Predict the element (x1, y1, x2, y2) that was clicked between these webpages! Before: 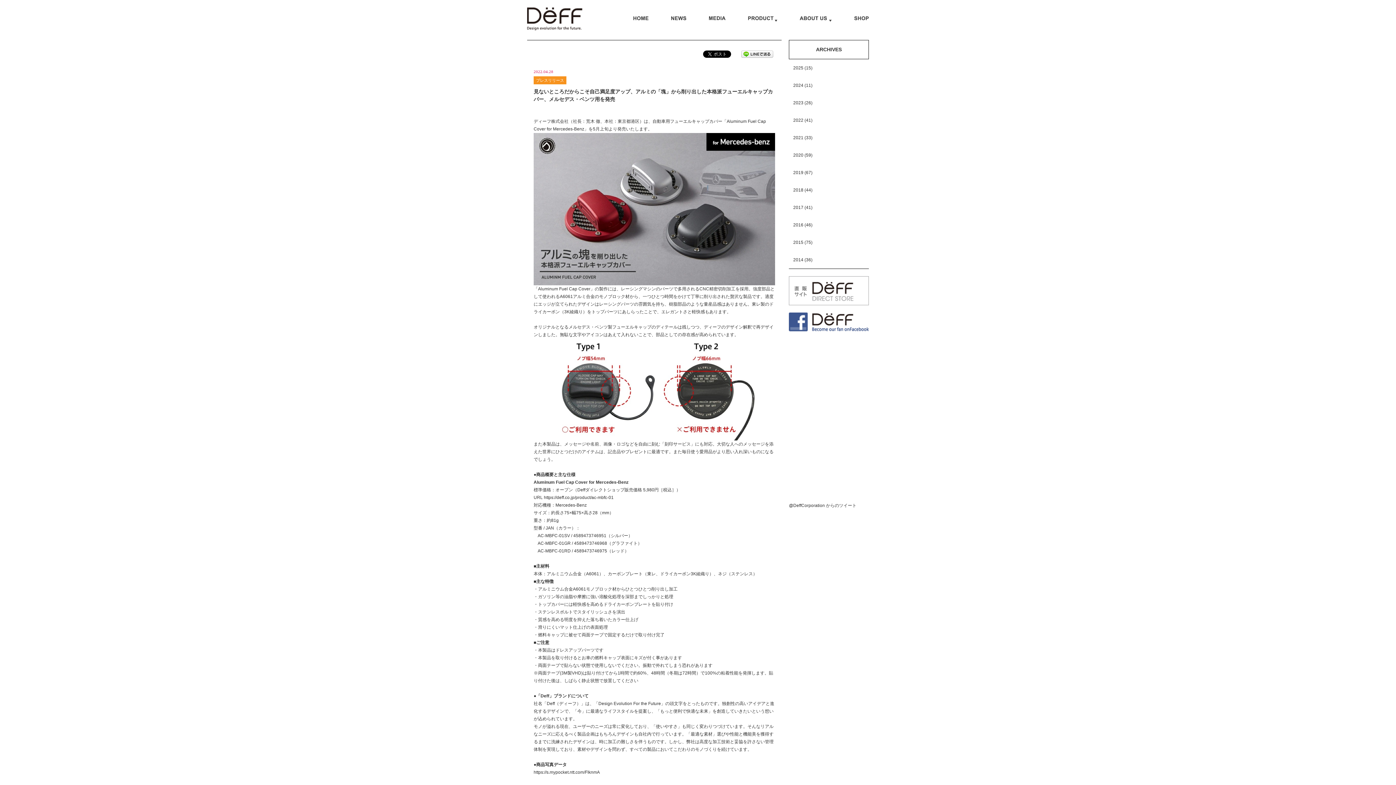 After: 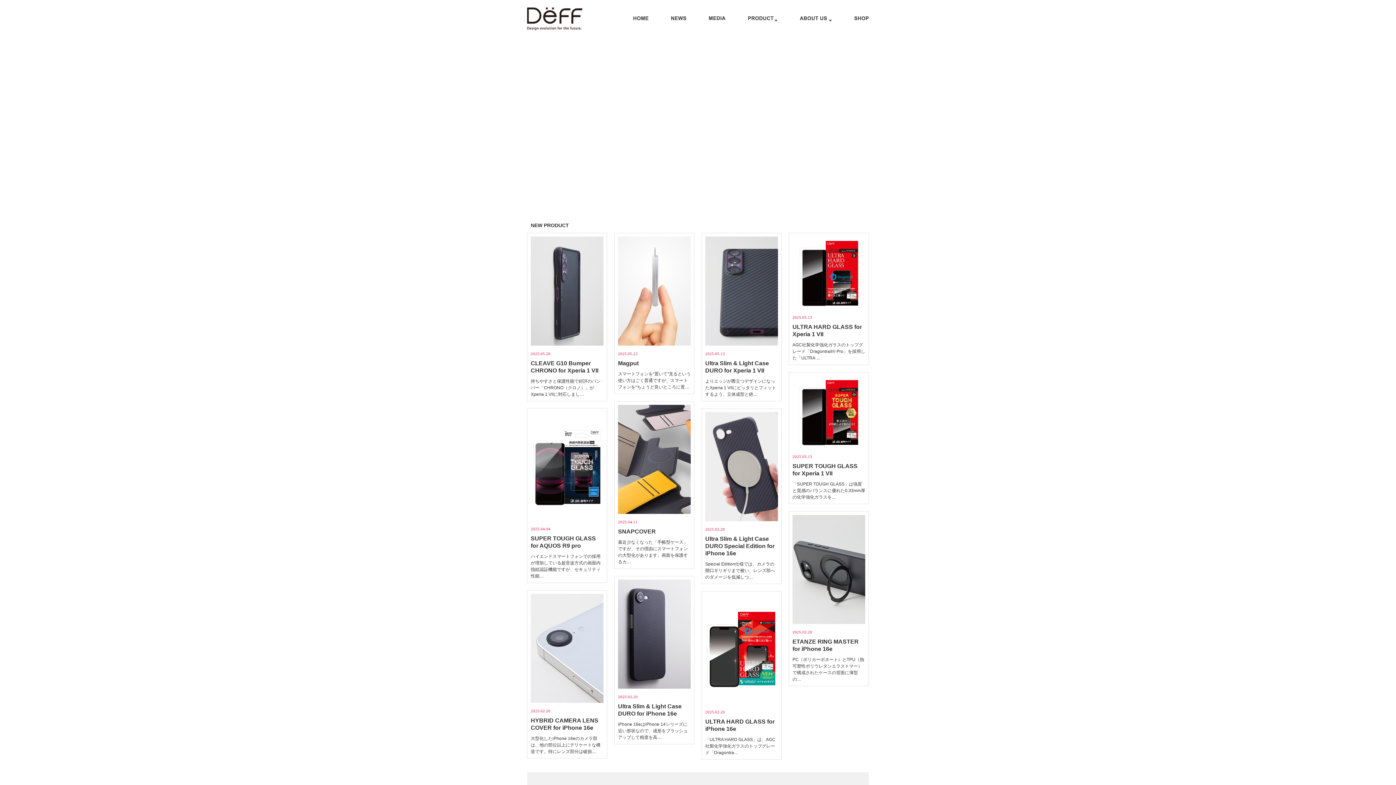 Action: bbox: (527, 8, 582, 18)